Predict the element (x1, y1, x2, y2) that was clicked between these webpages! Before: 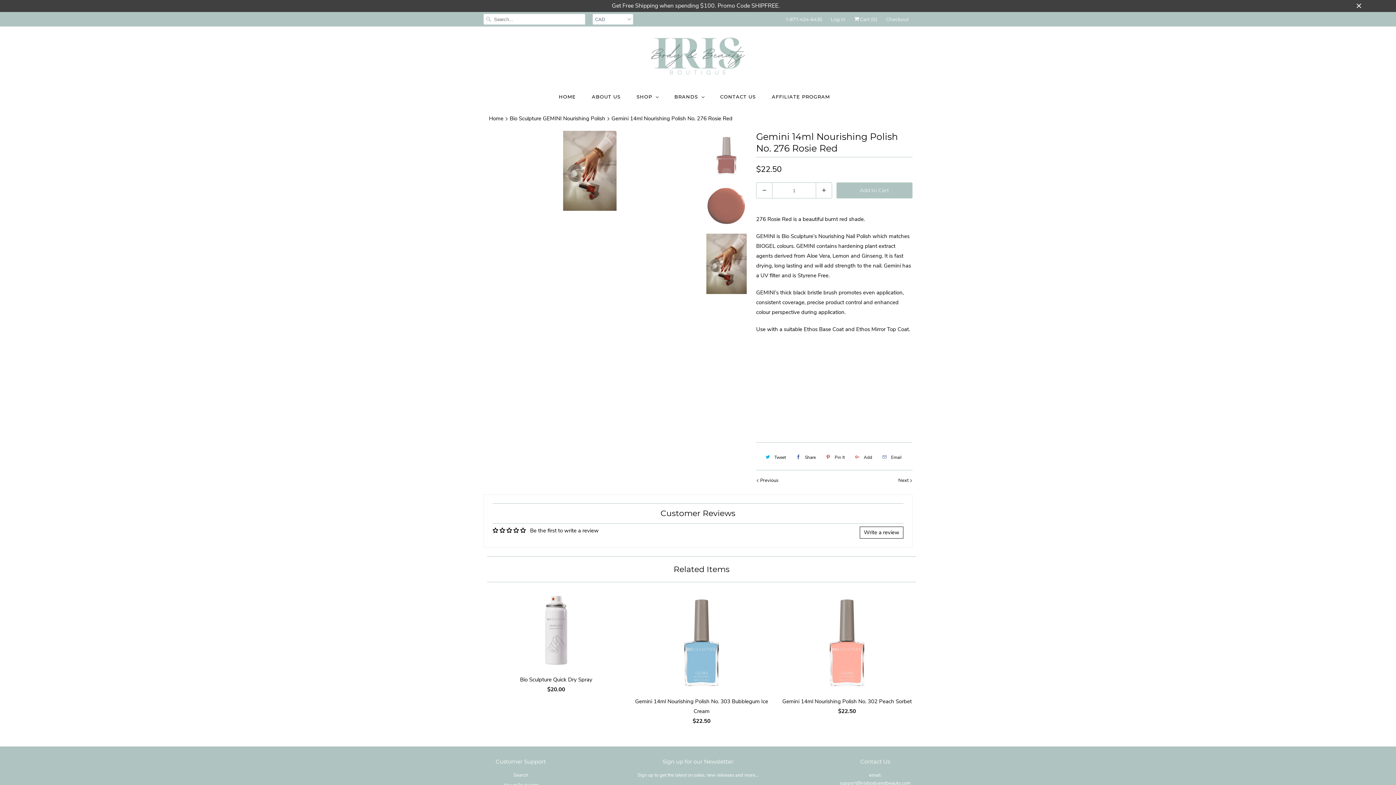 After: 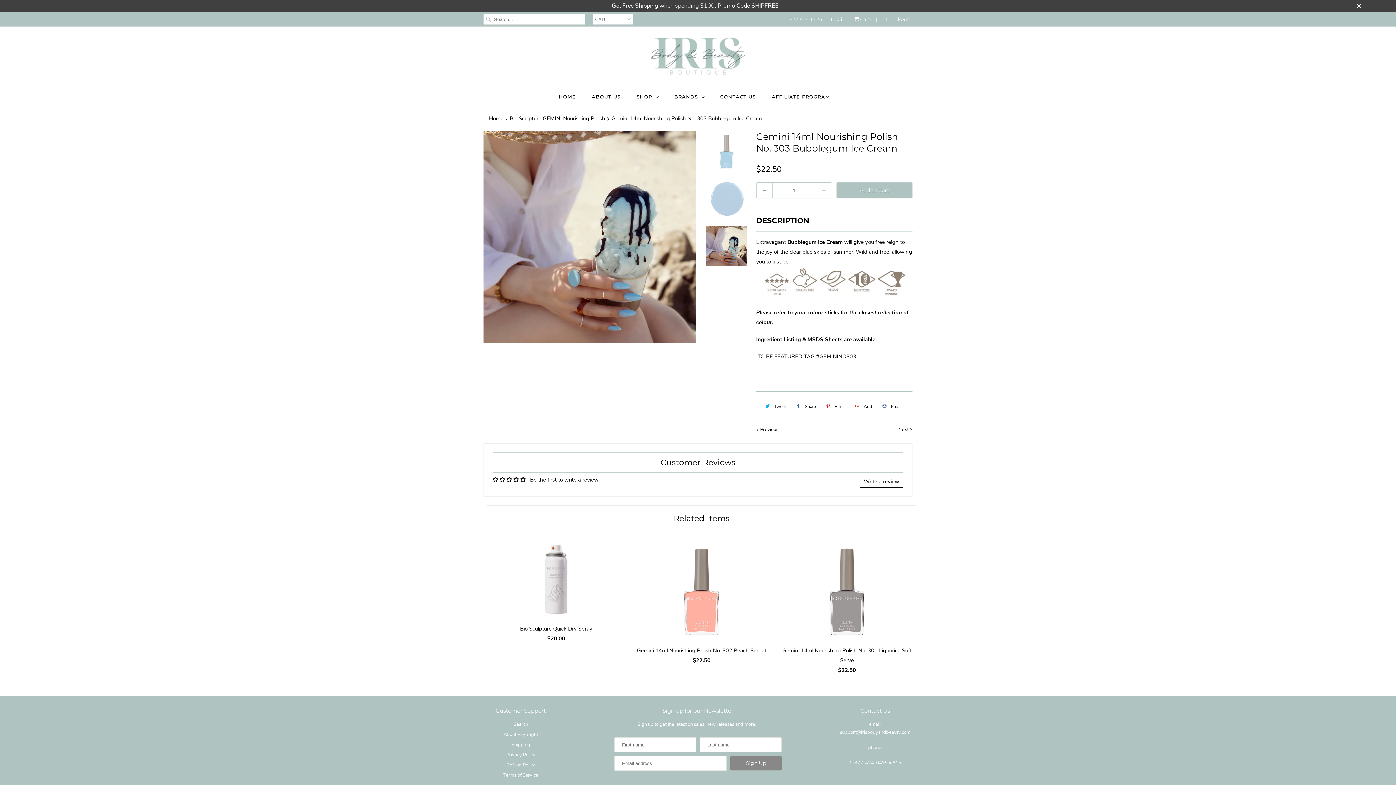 Action: label: Gemini 14ml Nourishing Polish No. 303 Bubblegum Ice Cream
$22.50 bbox: (632, 589, 770, 729)